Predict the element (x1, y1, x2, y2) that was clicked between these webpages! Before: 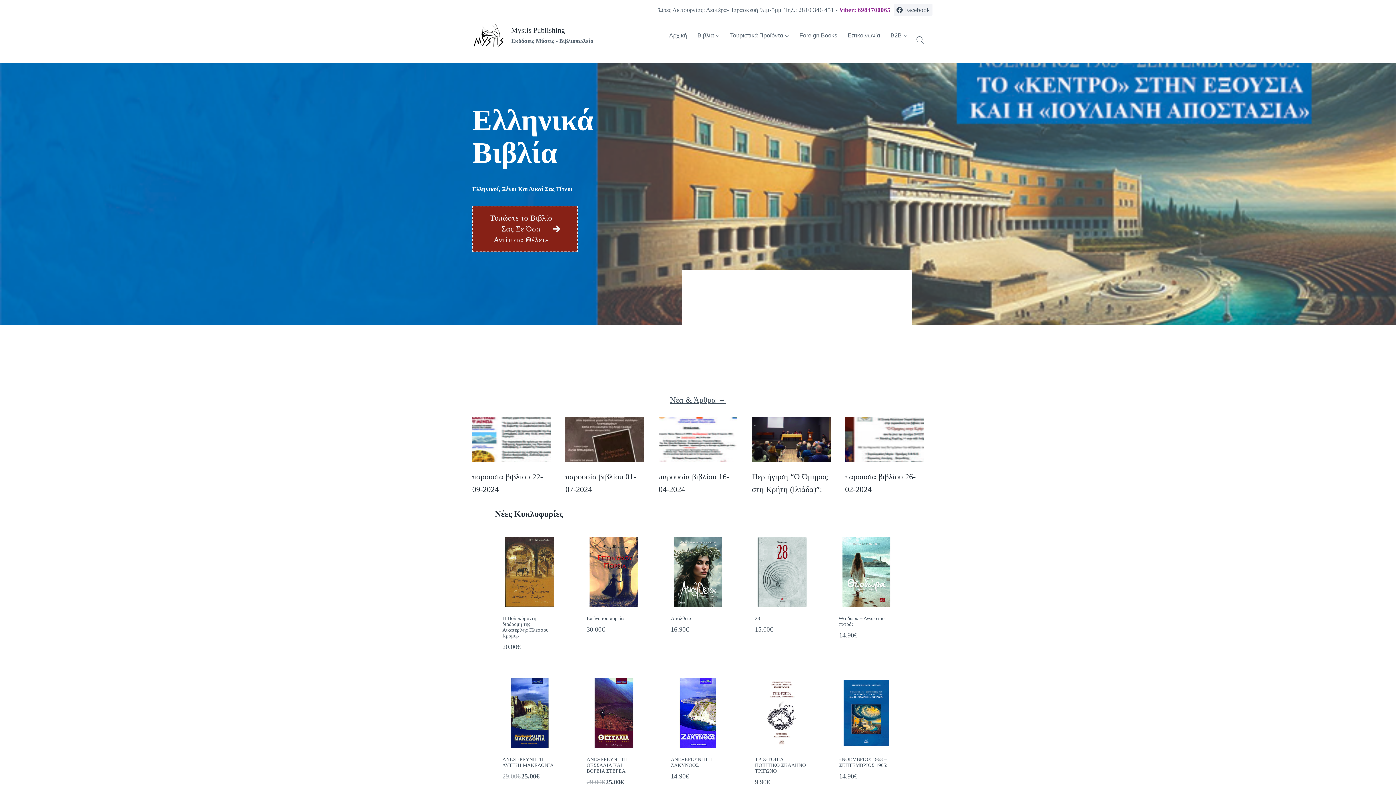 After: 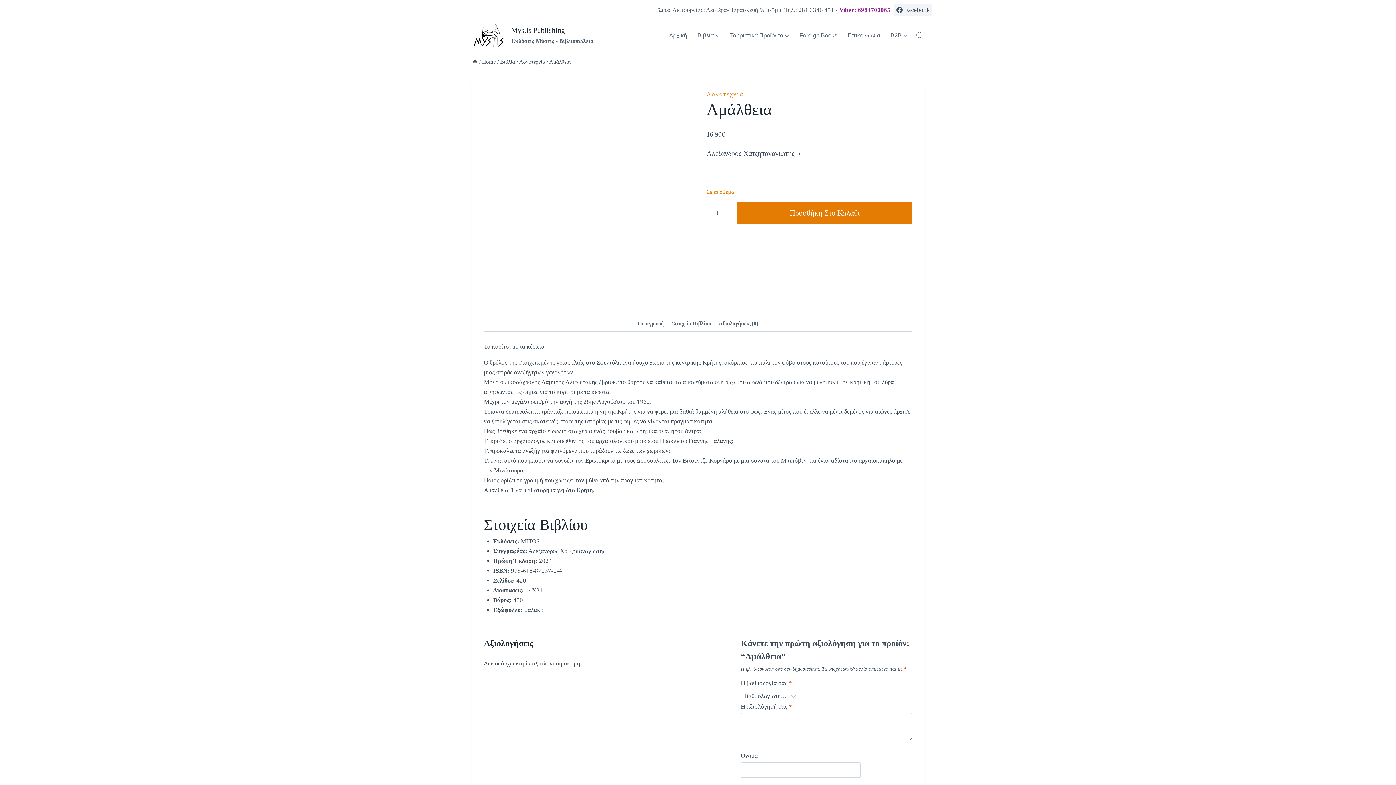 Action: bbox: (663, 537, 732, 607)